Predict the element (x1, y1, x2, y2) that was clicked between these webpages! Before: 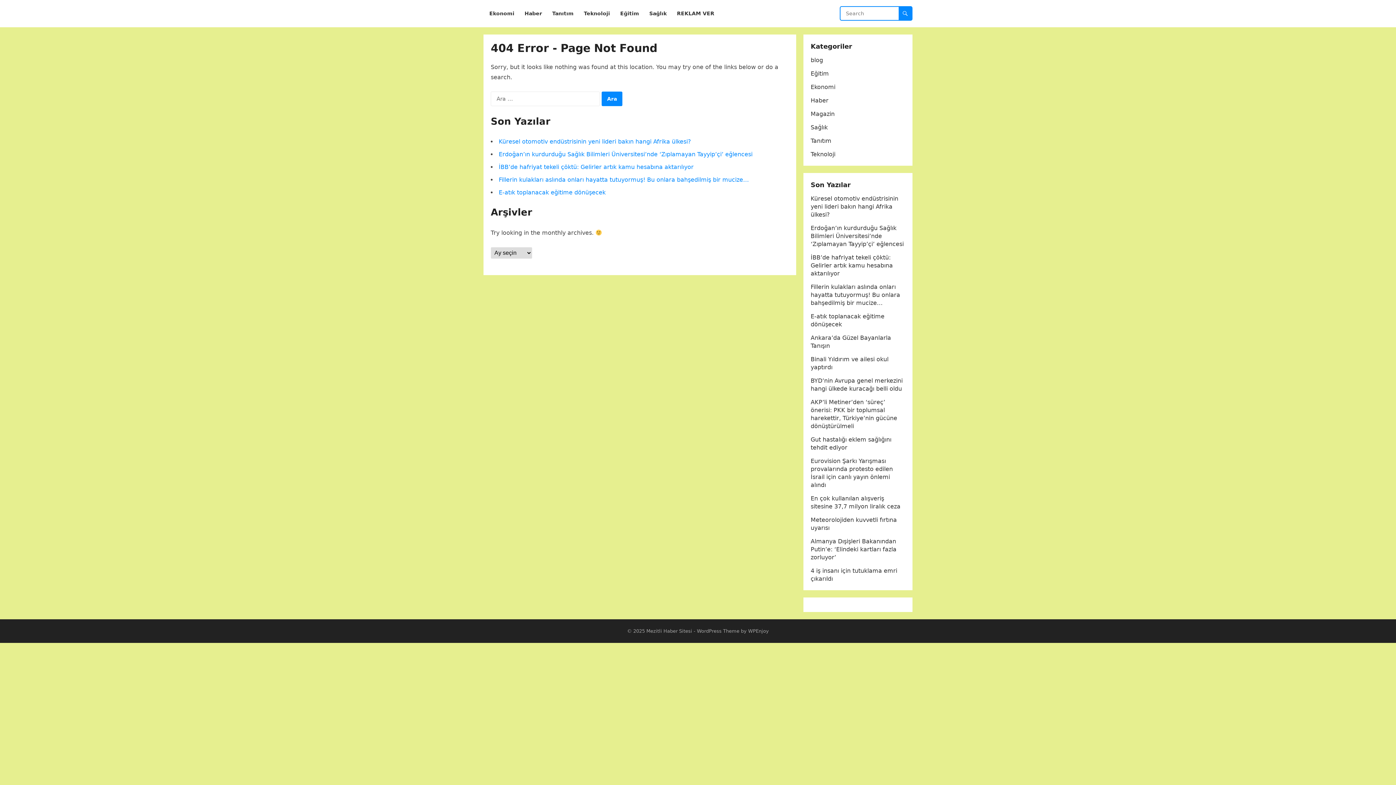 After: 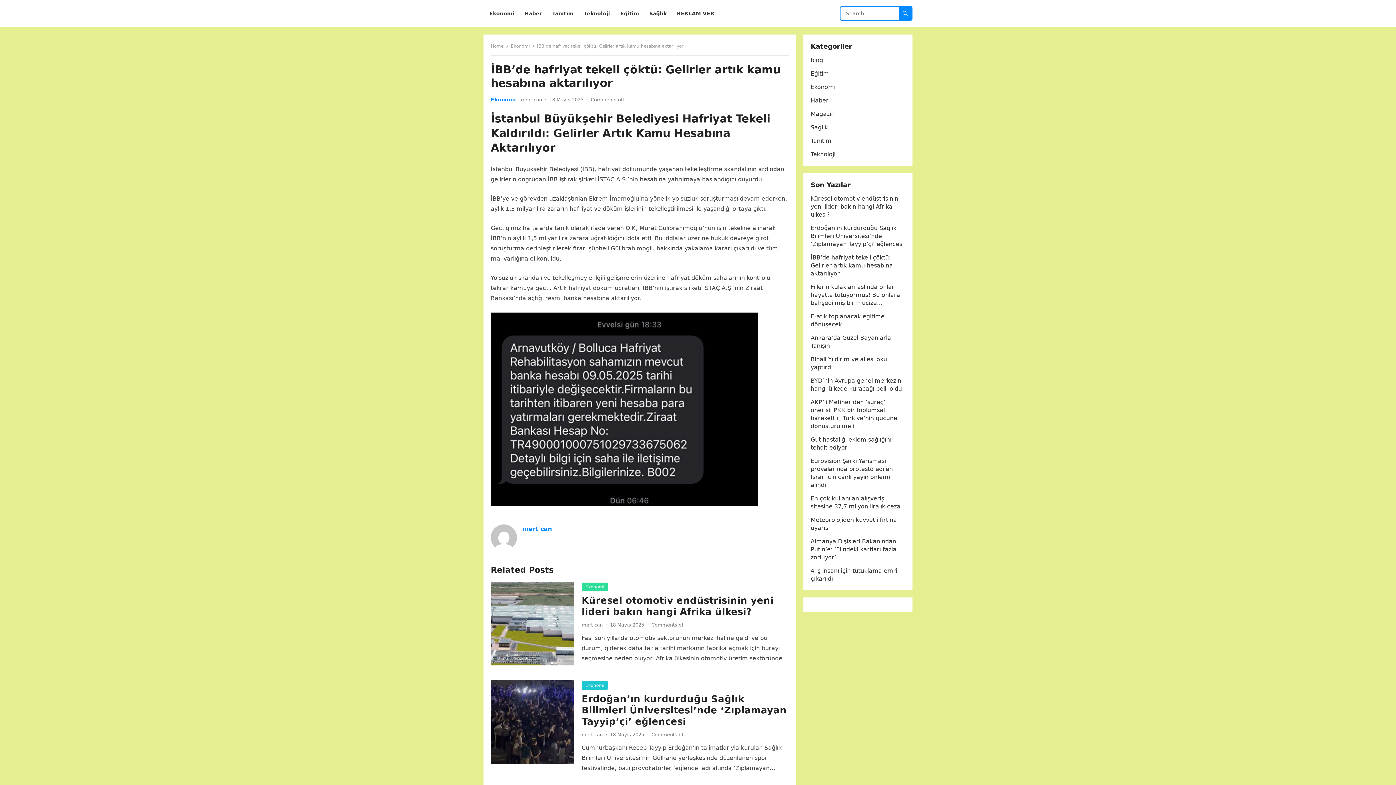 Action: label: İBB’de hafriyat tekeli çöktü: Gelirler artık kamu hesabına aktarılıyor bbox: (498, 163, 693, 170)